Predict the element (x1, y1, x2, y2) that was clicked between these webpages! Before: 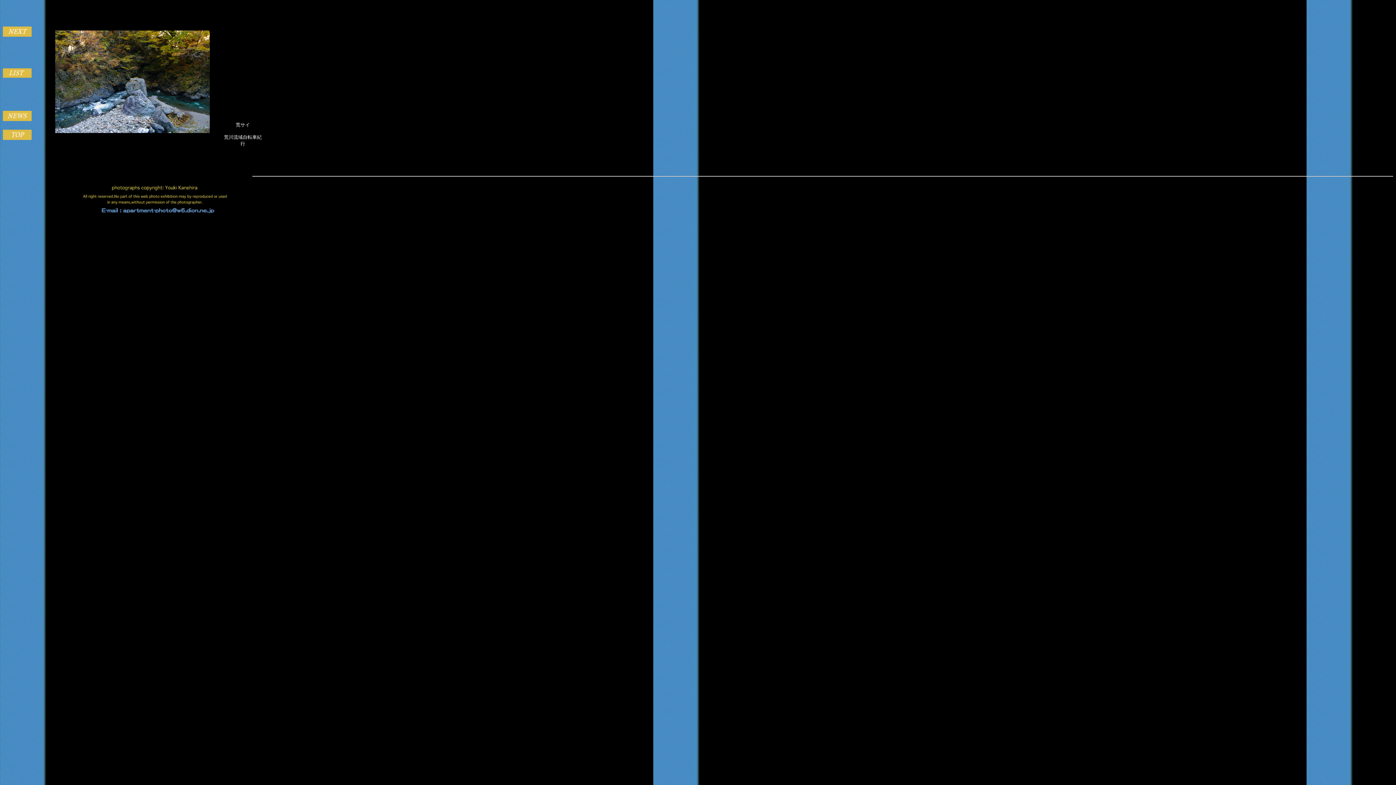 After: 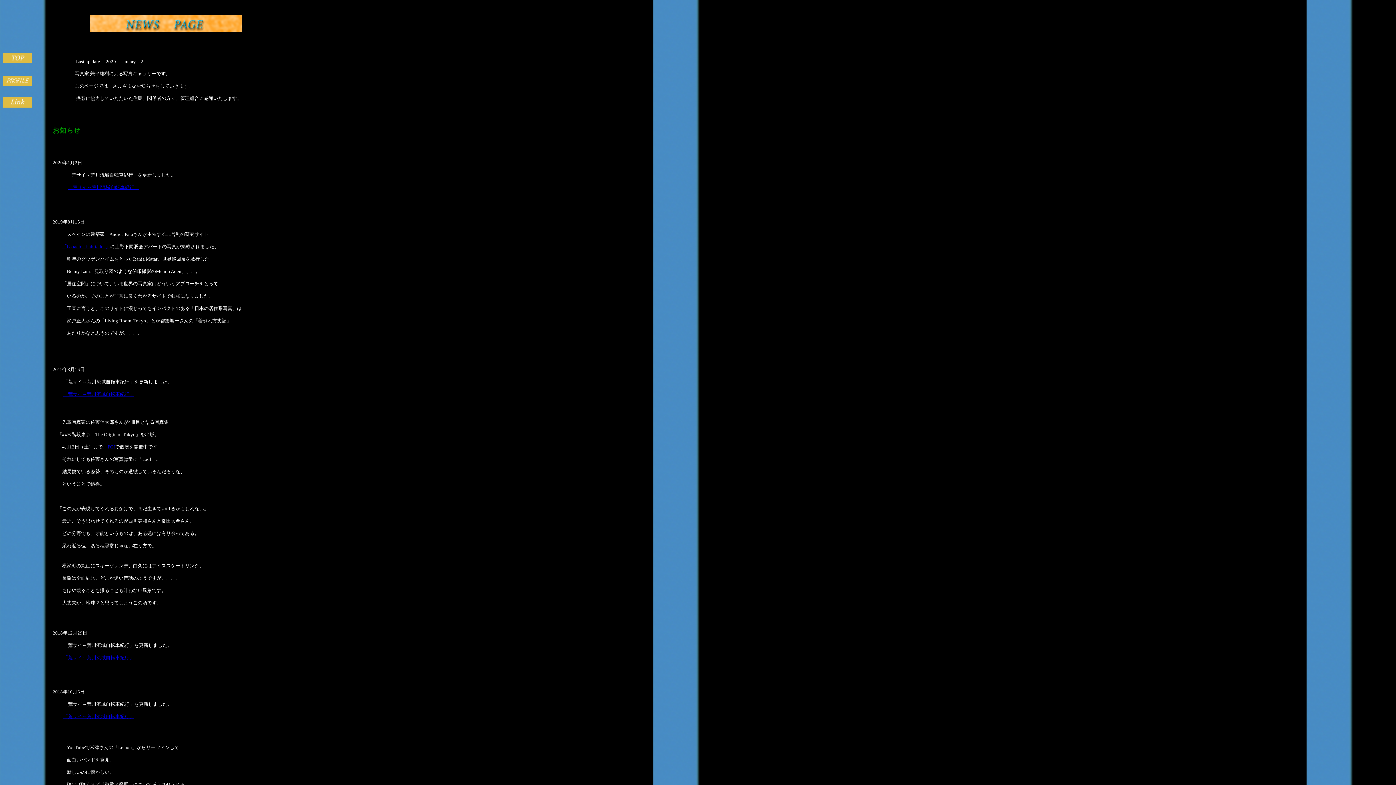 Action: bbox: (2, 116, 31, 122)